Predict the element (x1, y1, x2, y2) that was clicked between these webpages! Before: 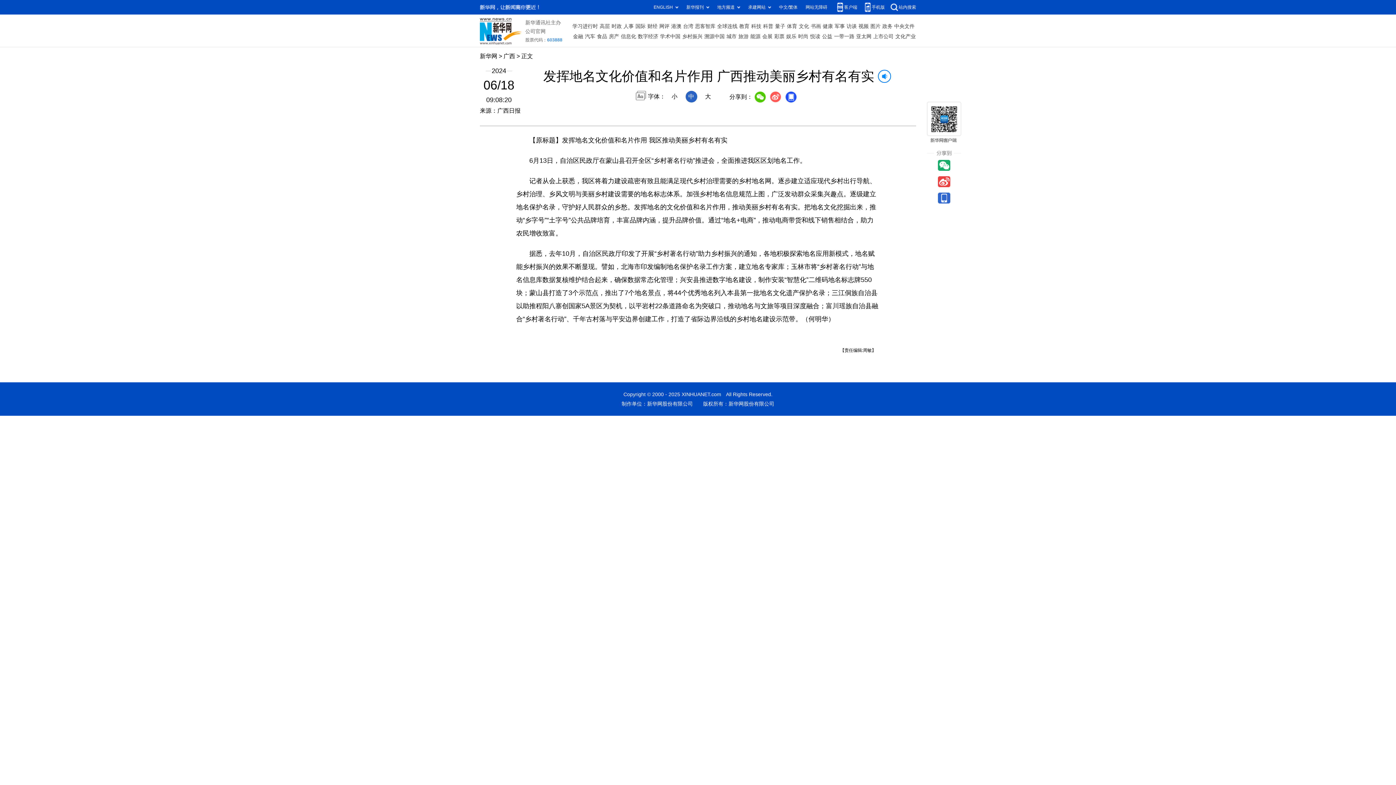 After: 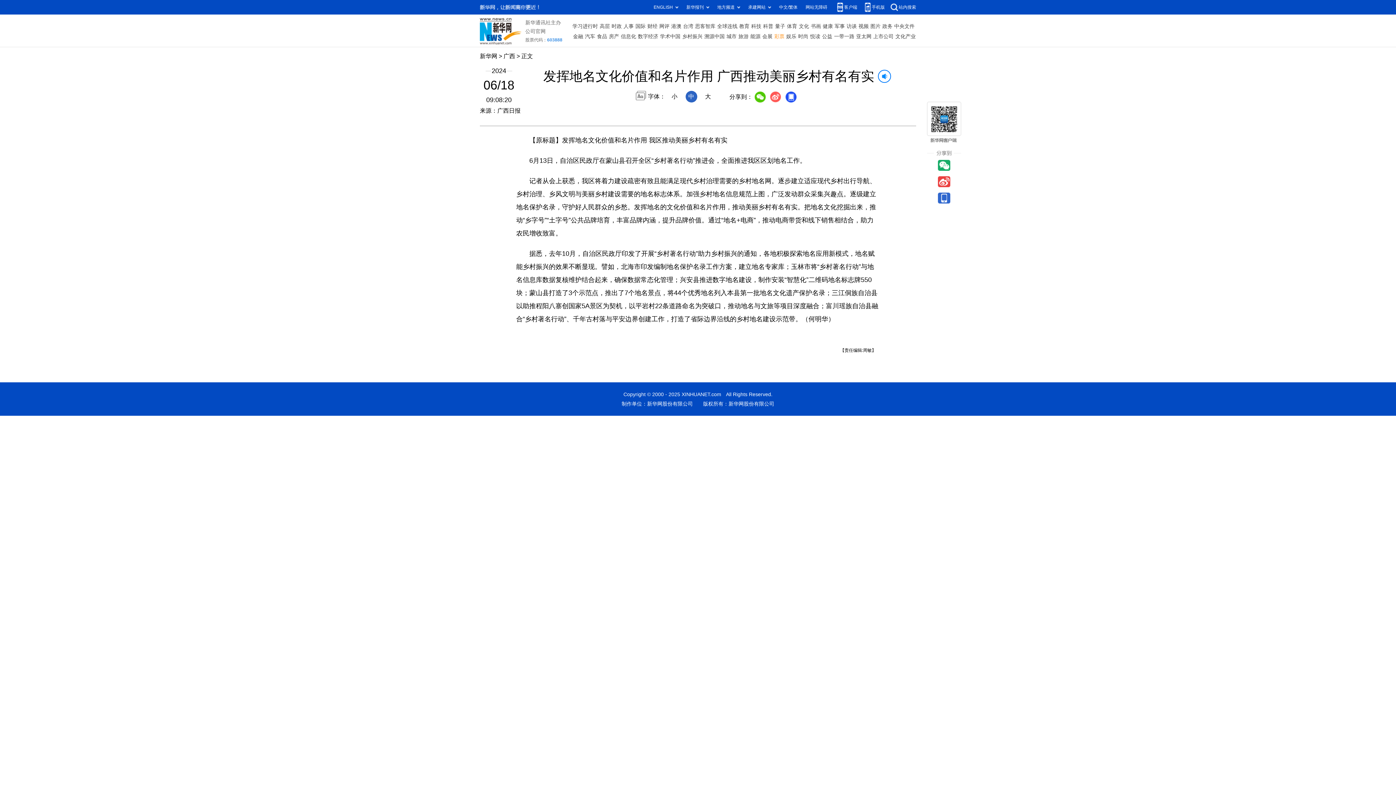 Action: label: 彩票 bbox: (774, 31, 784, 41)